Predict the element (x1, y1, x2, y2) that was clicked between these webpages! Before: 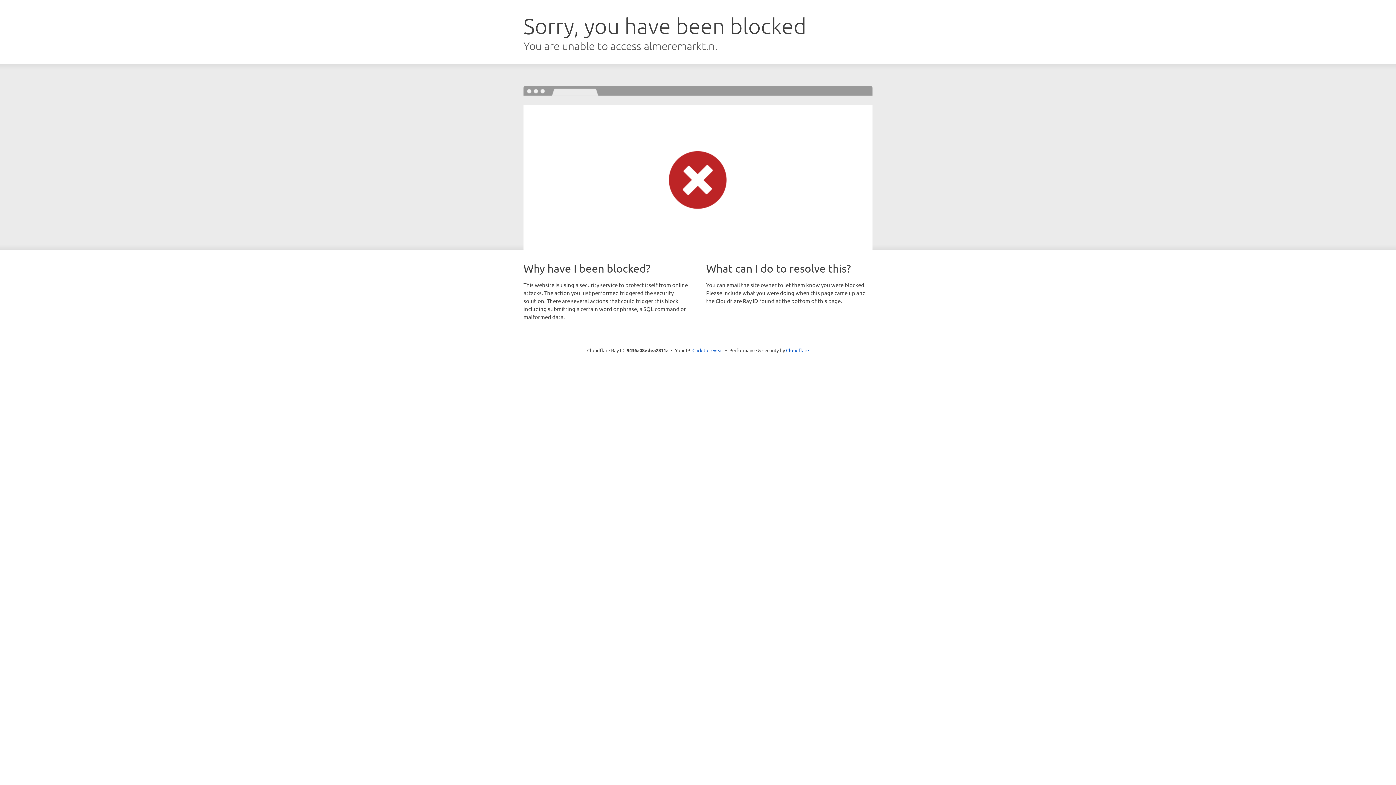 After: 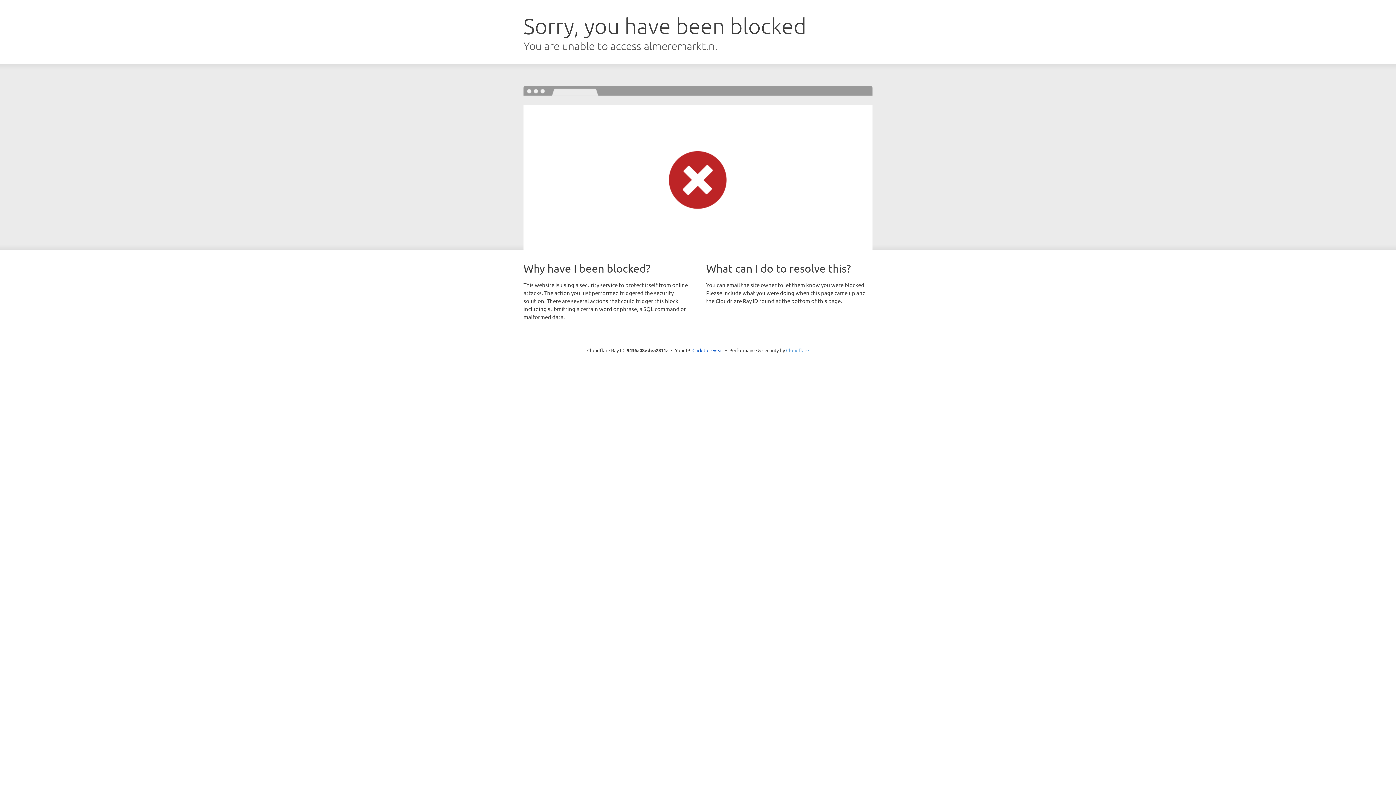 Action: label: Cloudflare bbox: (786, 347, 809, 353)